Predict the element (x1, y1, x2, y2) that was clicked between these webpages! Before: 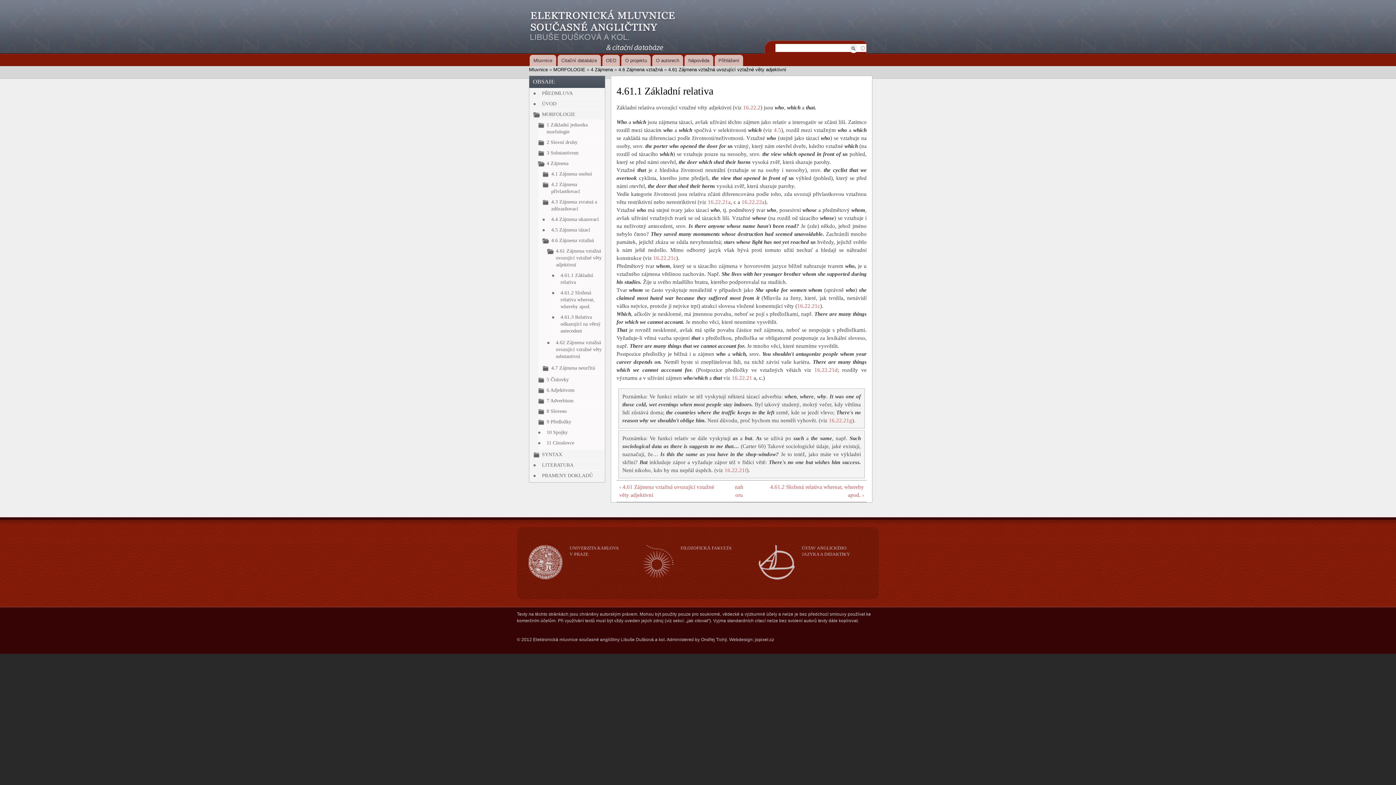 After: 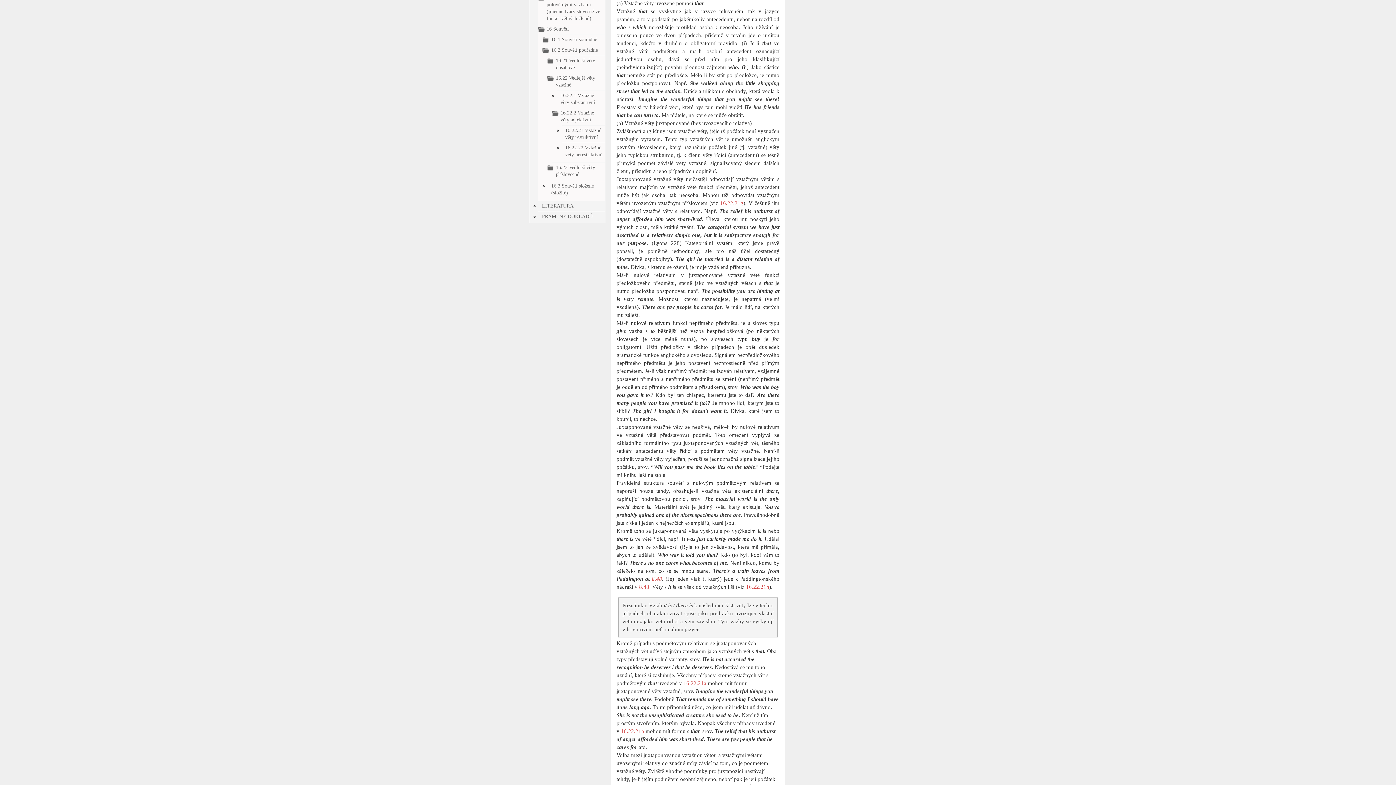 Action: label: 16.22.21a bbox: (708, 199, 730, 204)